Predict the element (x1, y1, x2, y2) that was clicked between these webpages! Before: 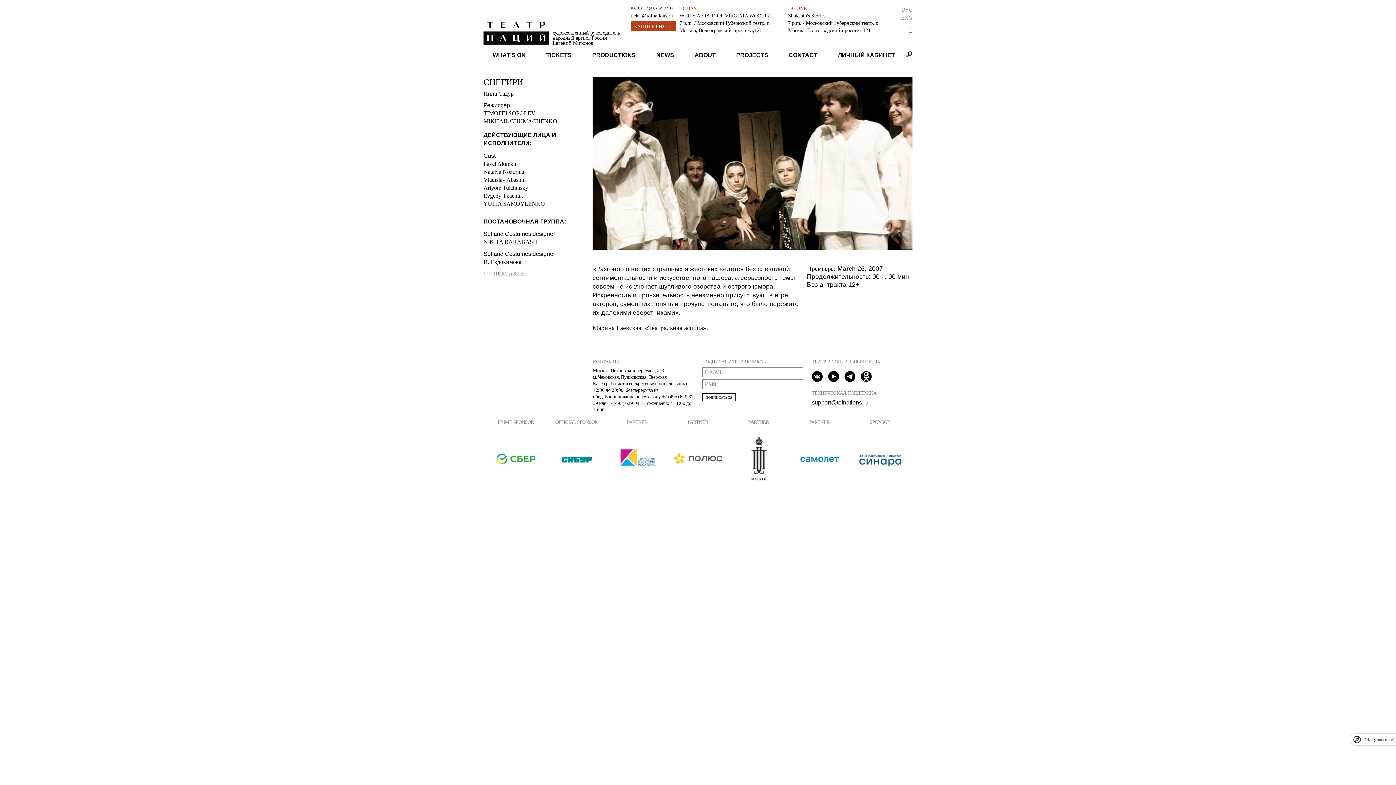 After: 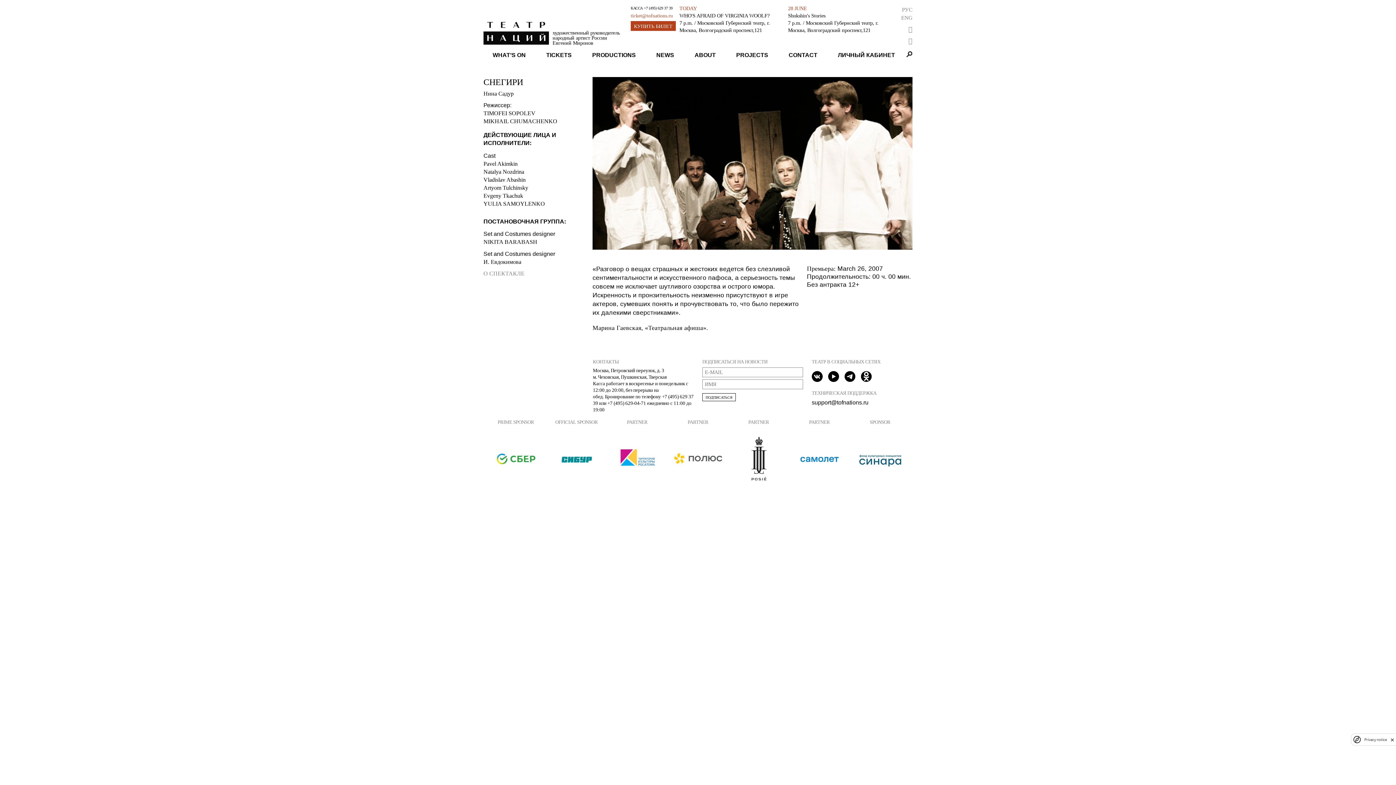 Action: label: ticket@tofnations.ru bbox: (630, 13, 673, 18)